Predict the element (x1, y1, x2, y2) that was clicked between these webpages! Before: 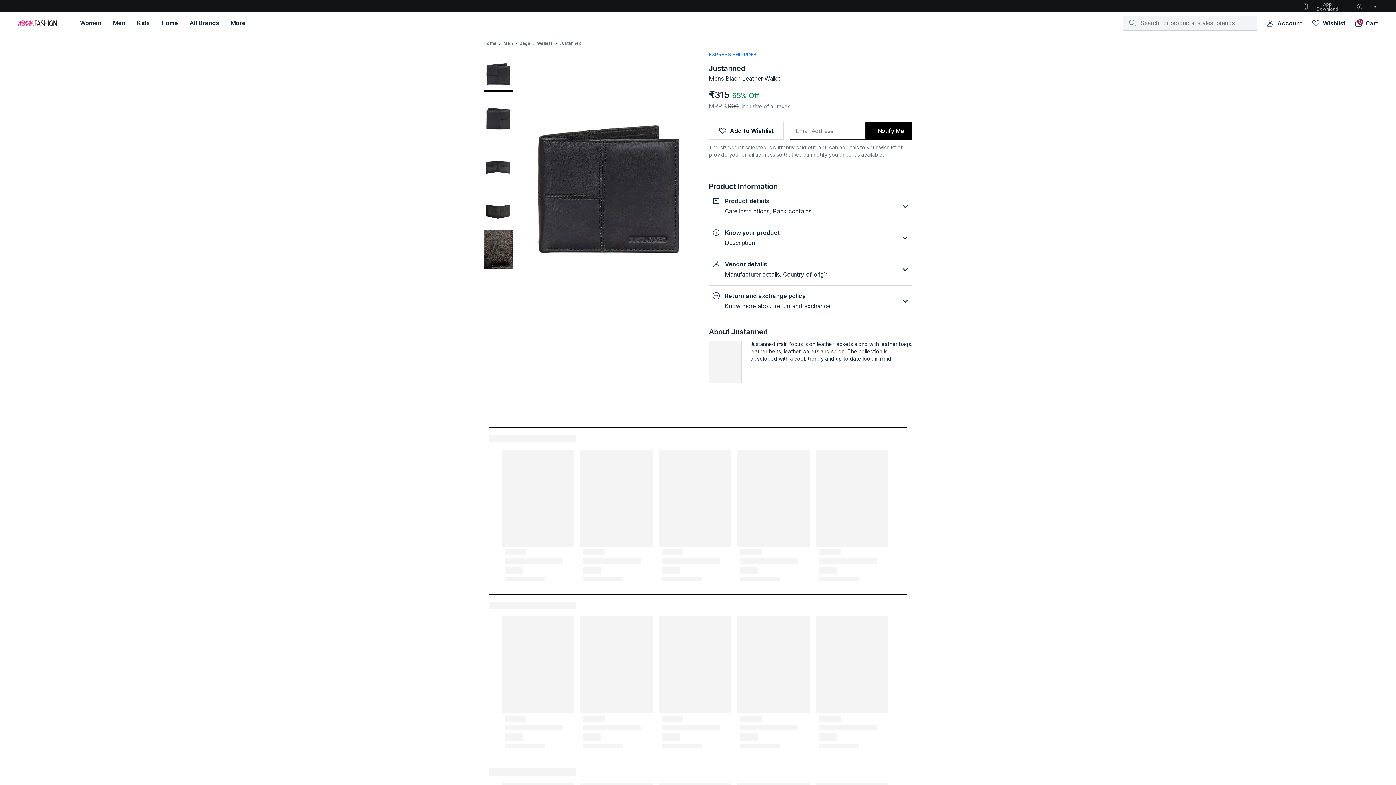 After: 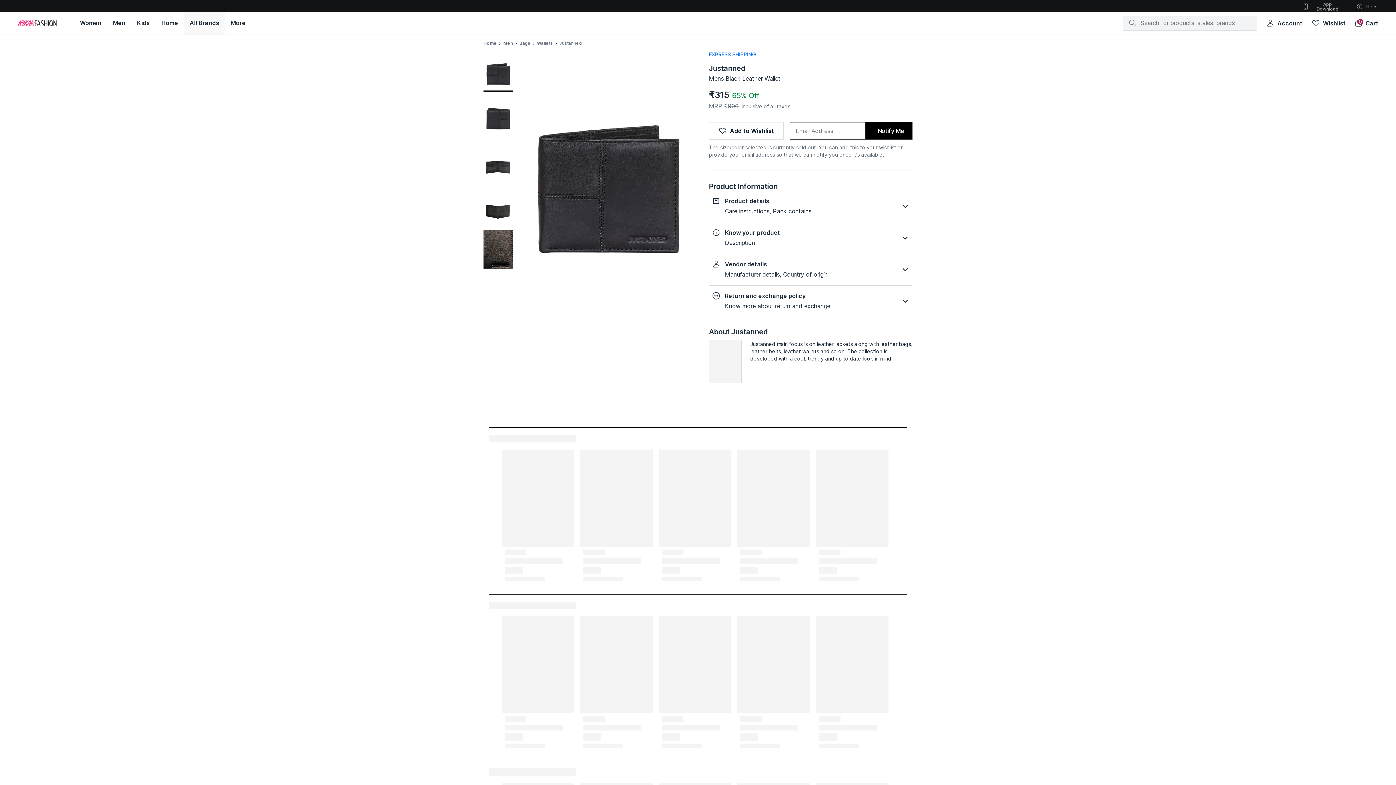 Action: bbox: (184, 11, 225, 34) label: All Brands, opens in new tab